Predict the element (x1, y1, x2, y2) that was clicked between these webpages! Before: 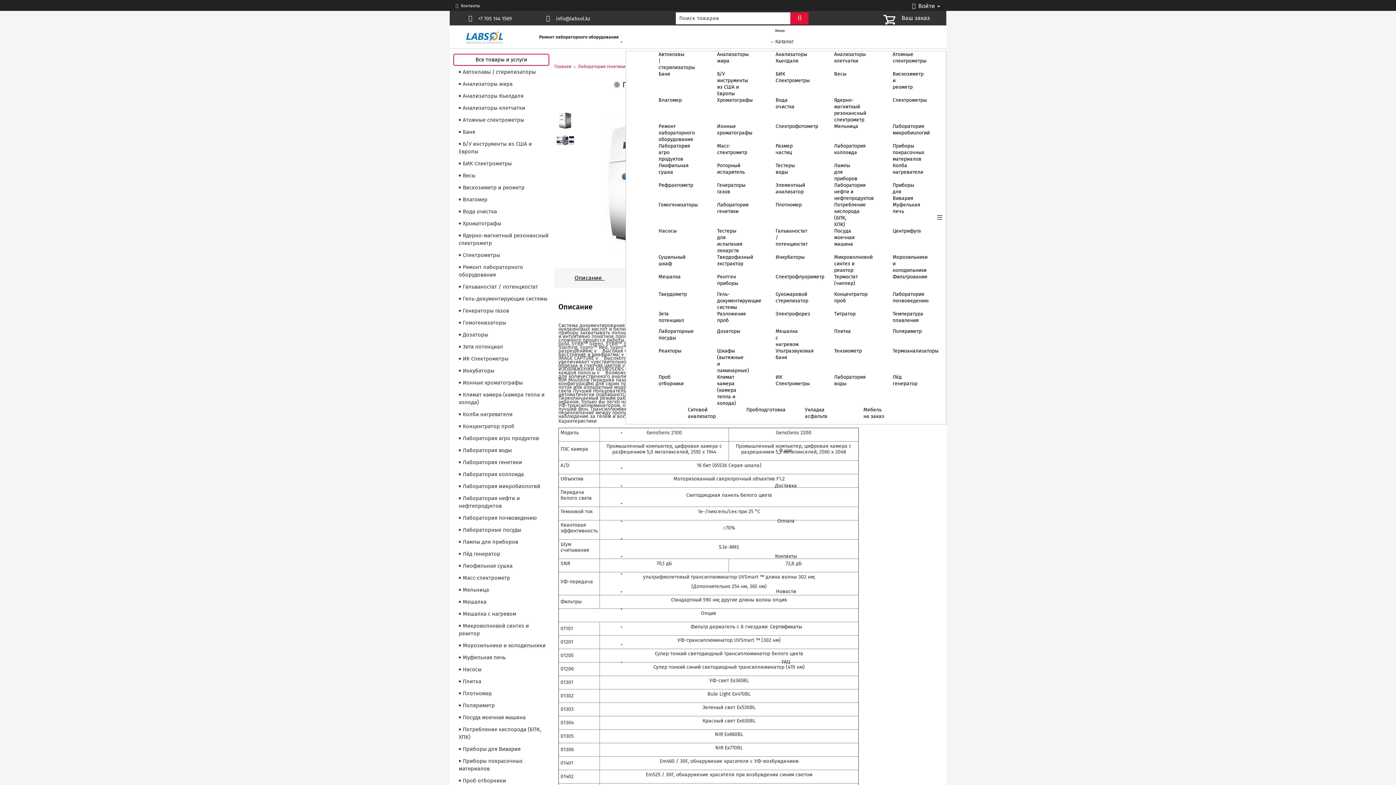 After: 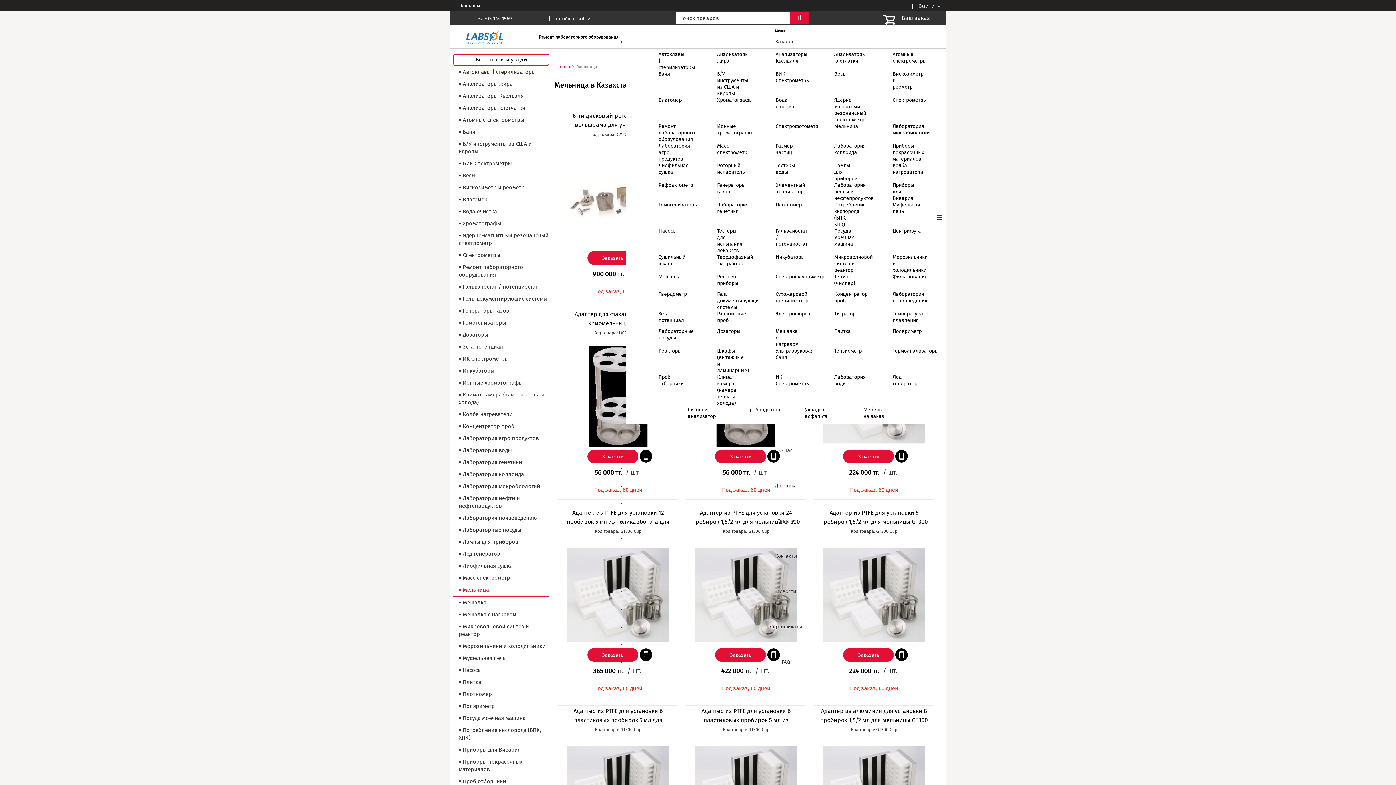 Action: bbox: (834, 123, 858, 129) label: Мельница